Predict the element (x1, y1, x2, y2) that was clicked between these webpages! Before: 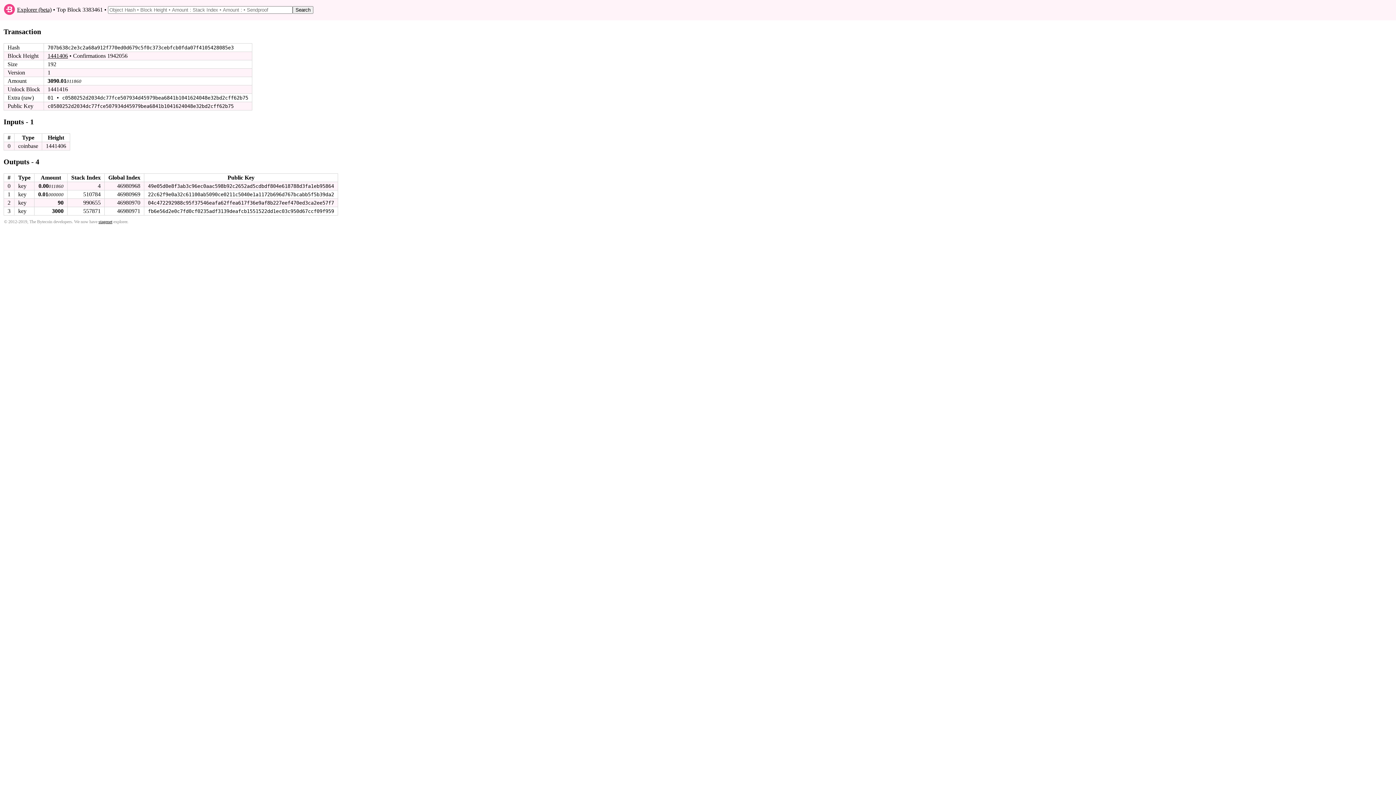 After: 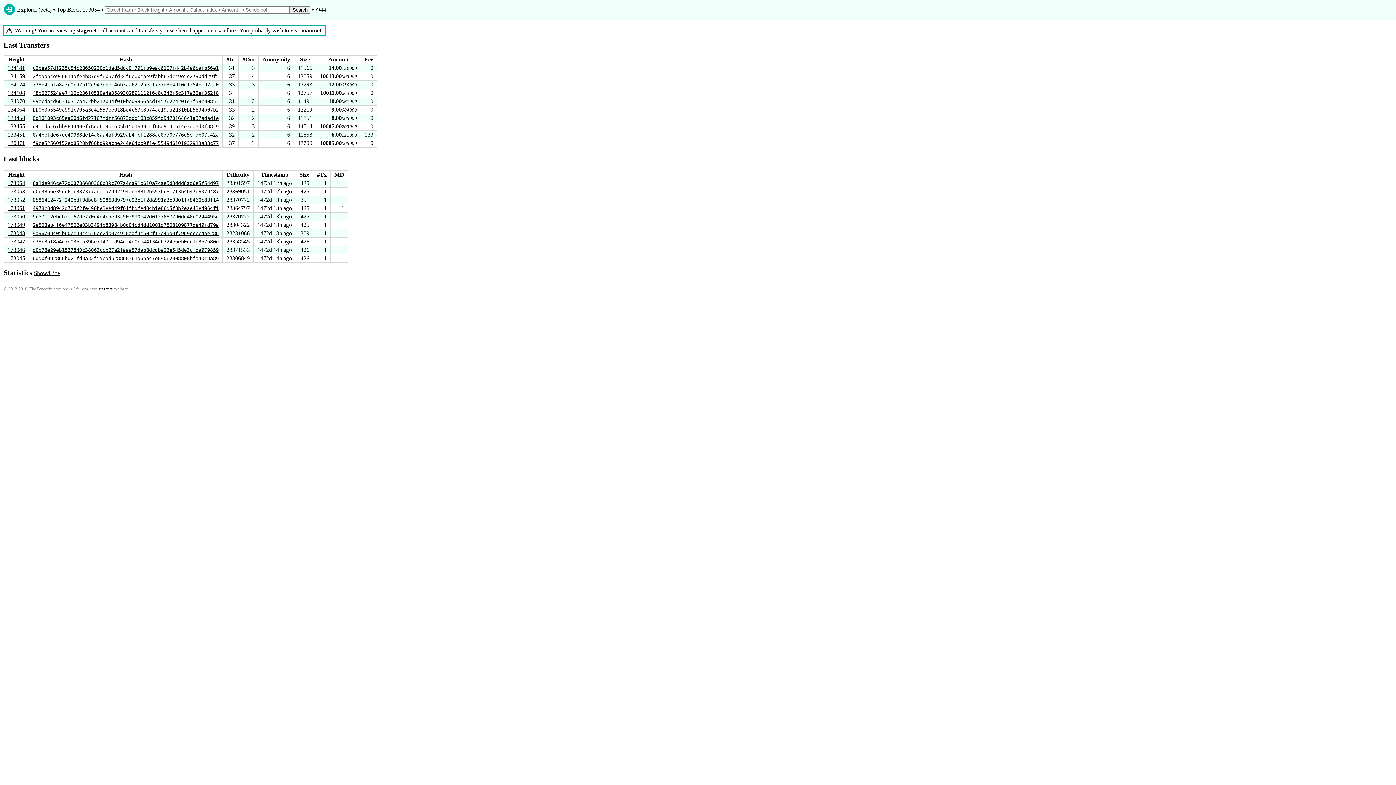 Action: bbox: (98, 219, 112, 224) label: stagenet